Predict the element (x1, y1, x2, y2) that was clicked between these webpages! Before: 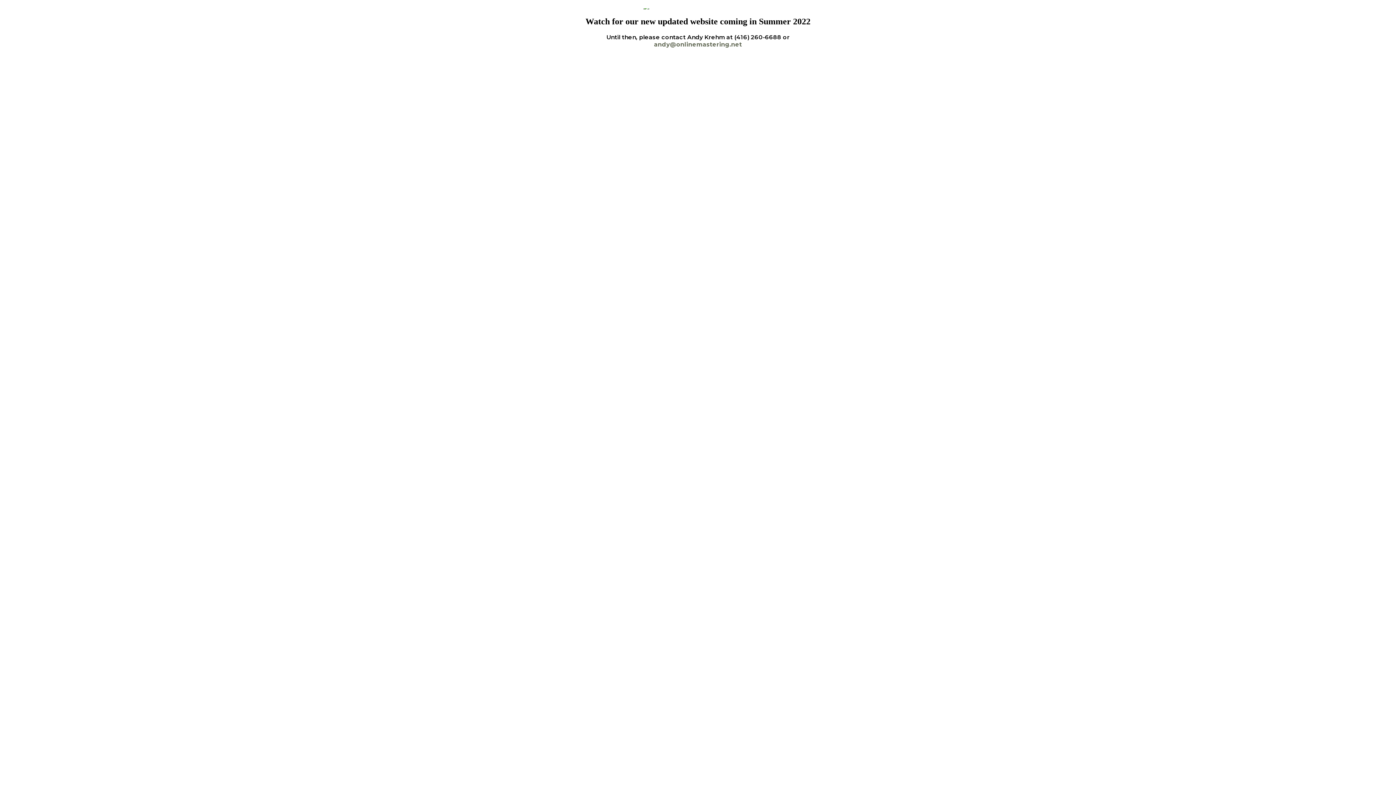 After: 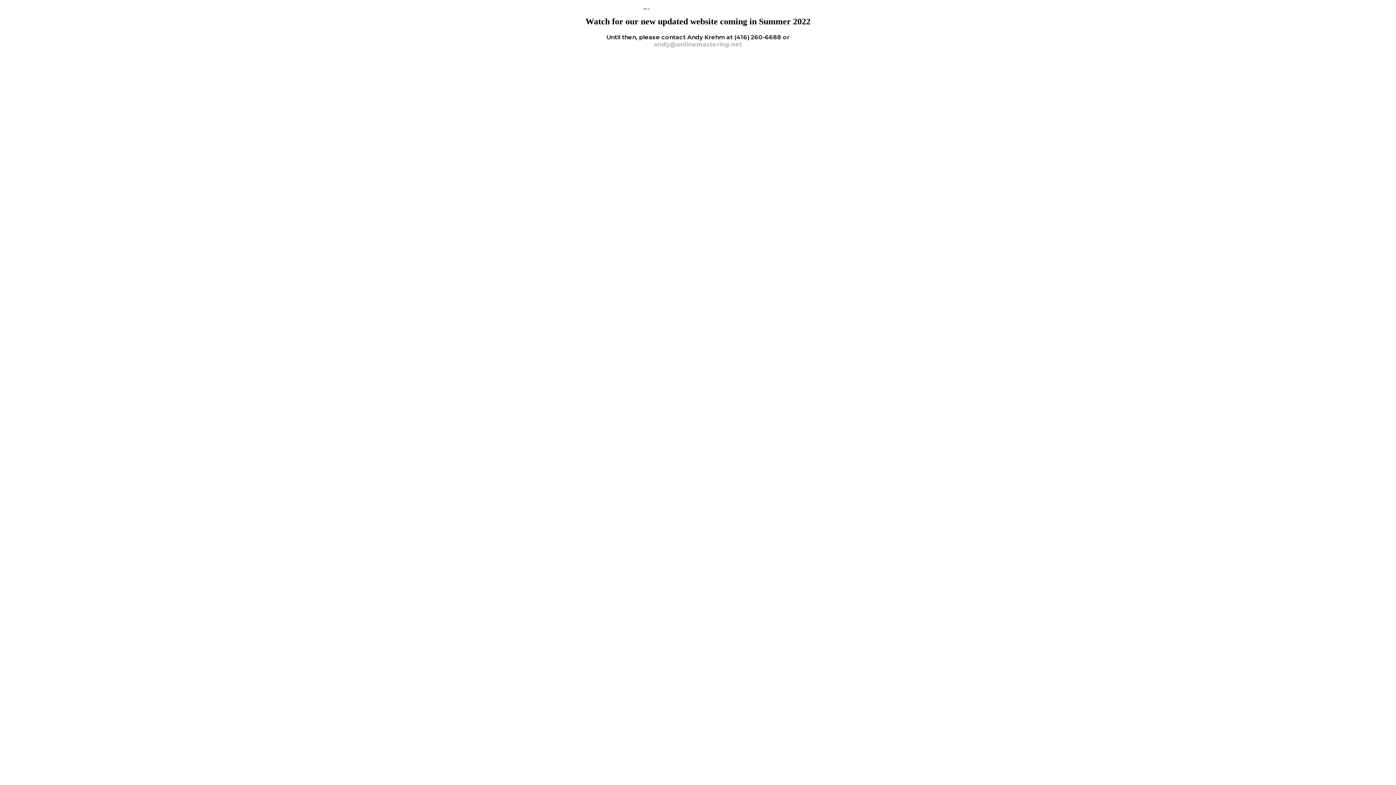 Action: label: andy@onlinemastering.net bbox: (654, 41, 742, 47)